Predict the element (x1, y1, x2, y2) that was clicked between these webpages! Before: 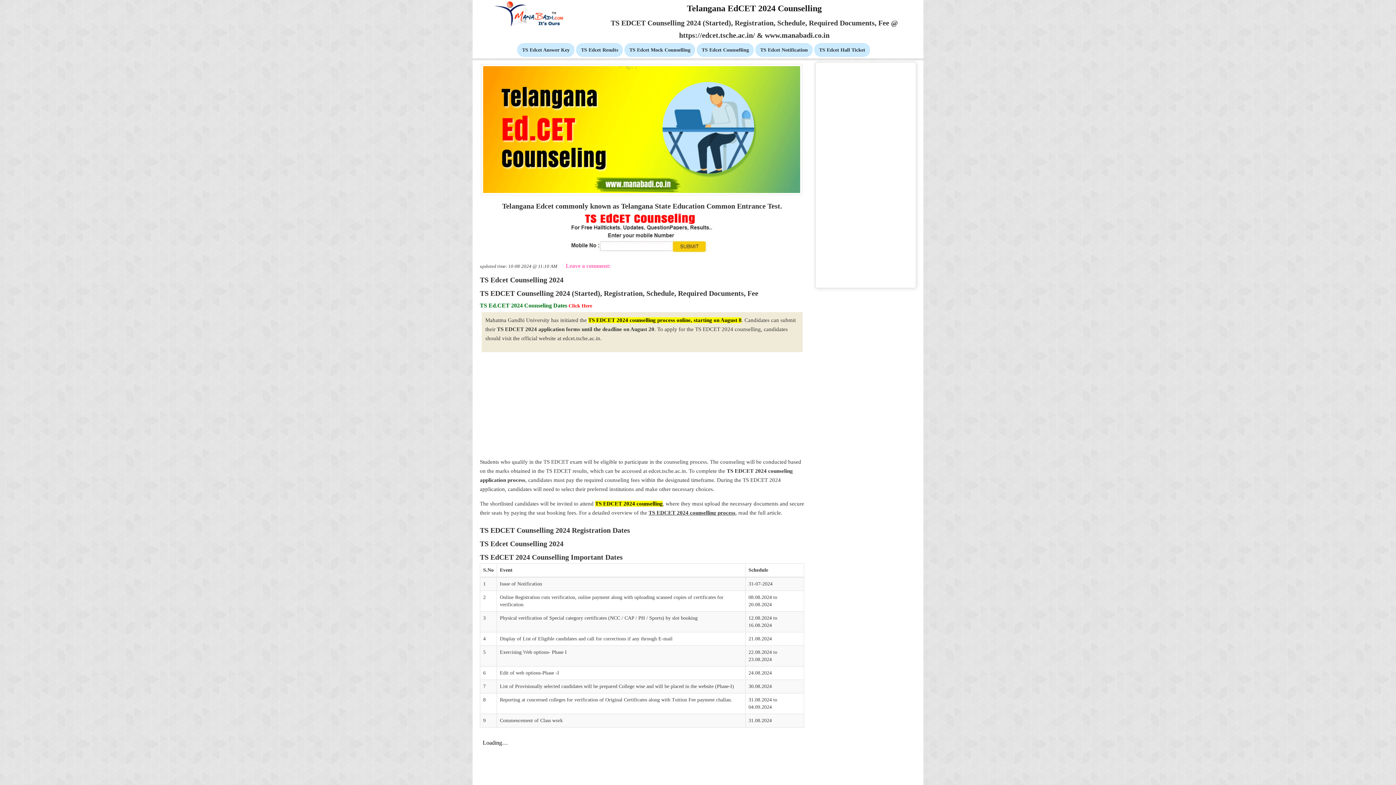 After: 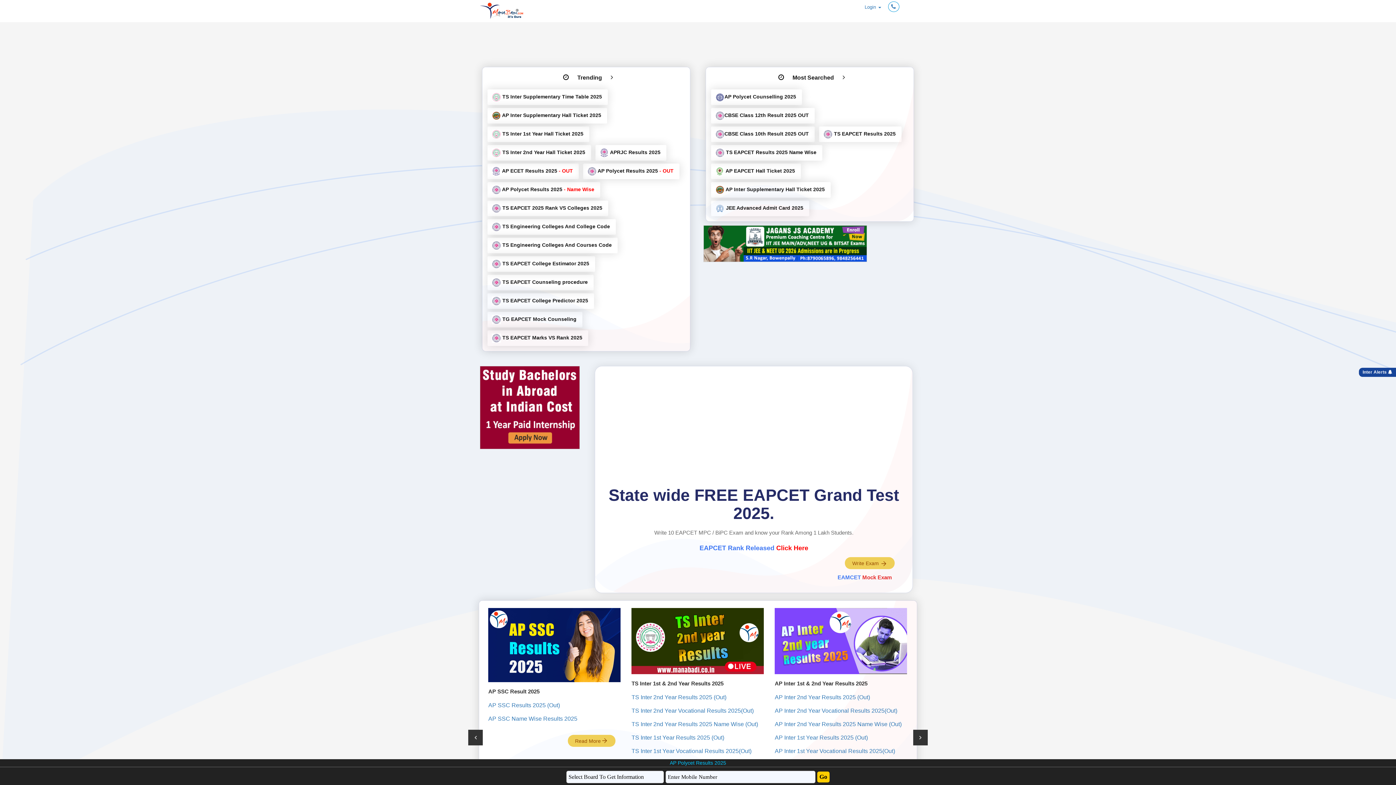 Action: bbox: (494, 10, 563, 16)